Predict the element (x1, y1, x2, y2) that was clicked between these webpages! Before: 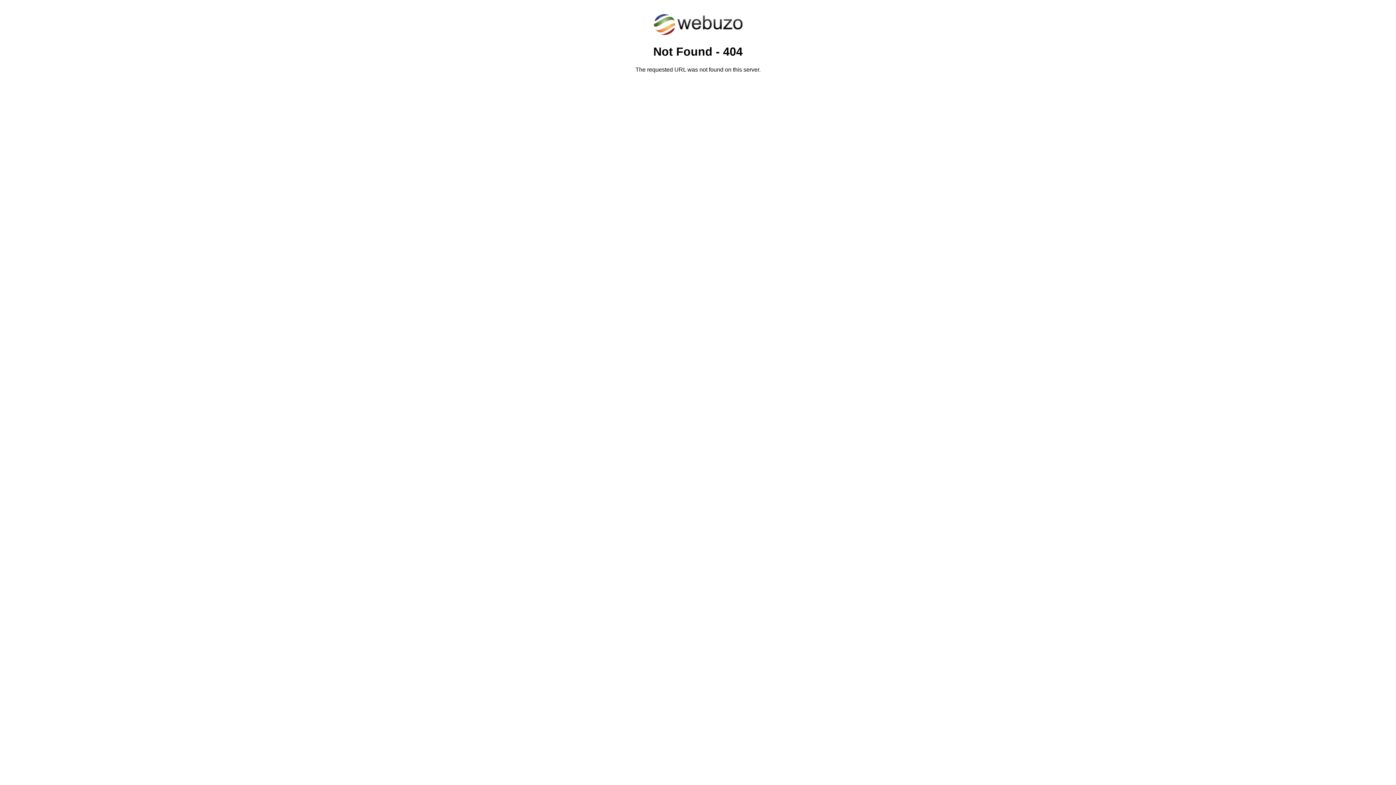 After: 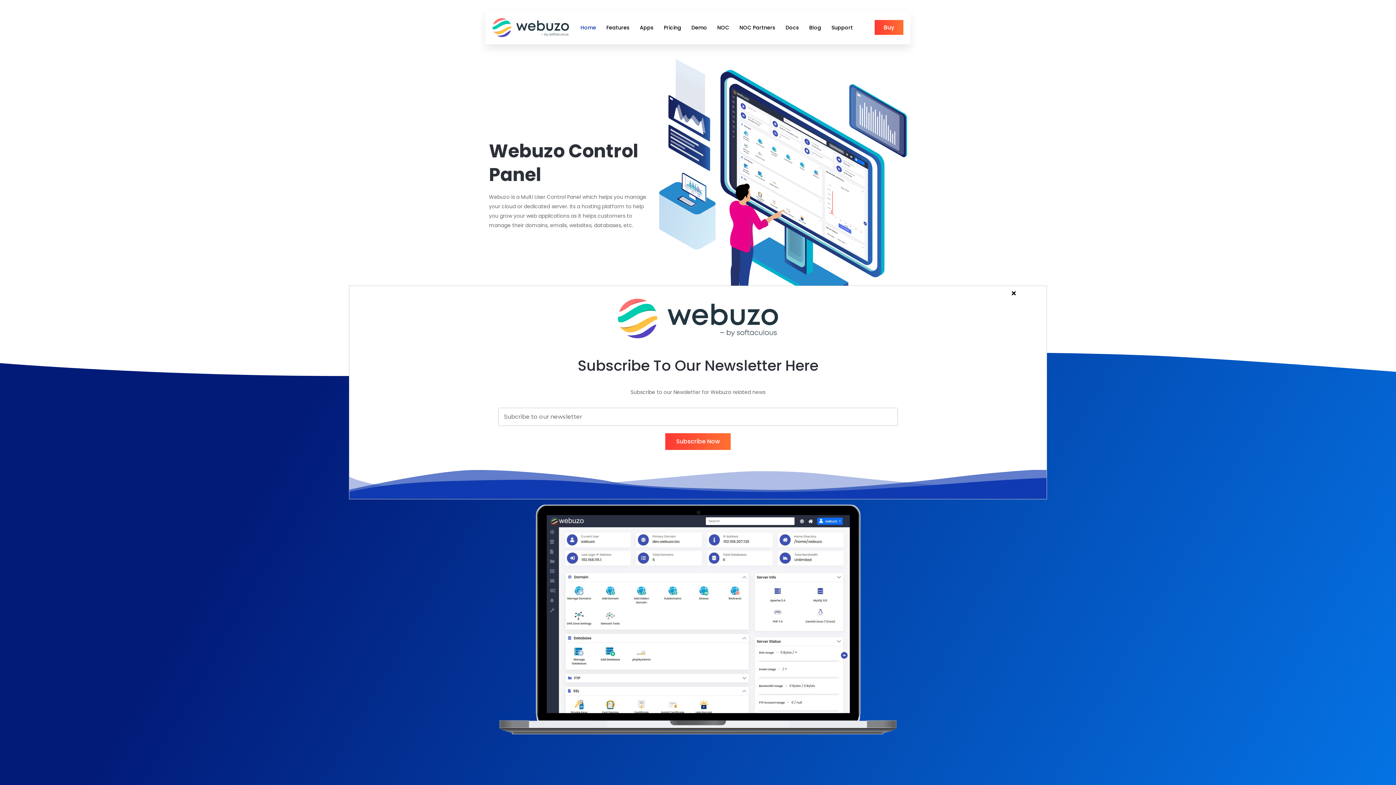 Action: bbox: (652, 30, 743, 37)